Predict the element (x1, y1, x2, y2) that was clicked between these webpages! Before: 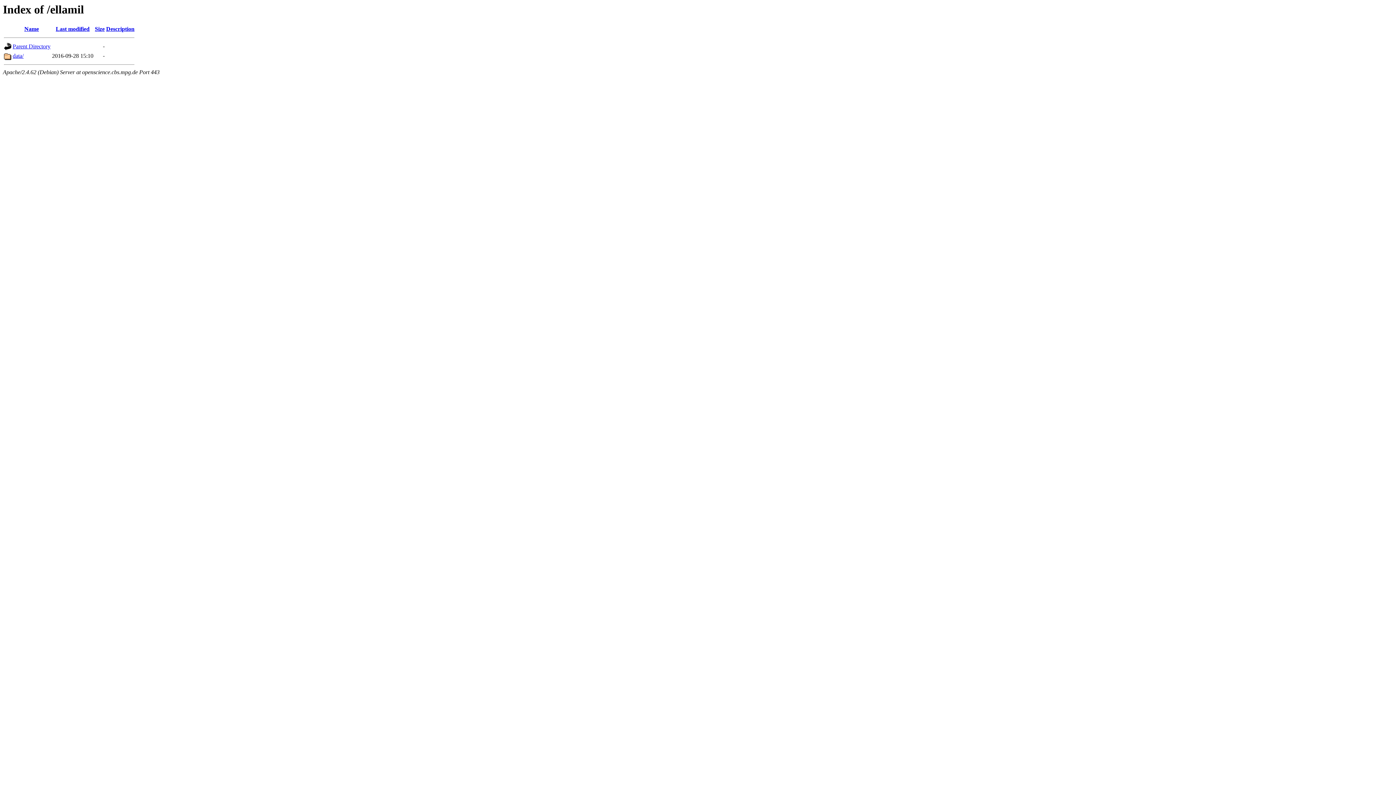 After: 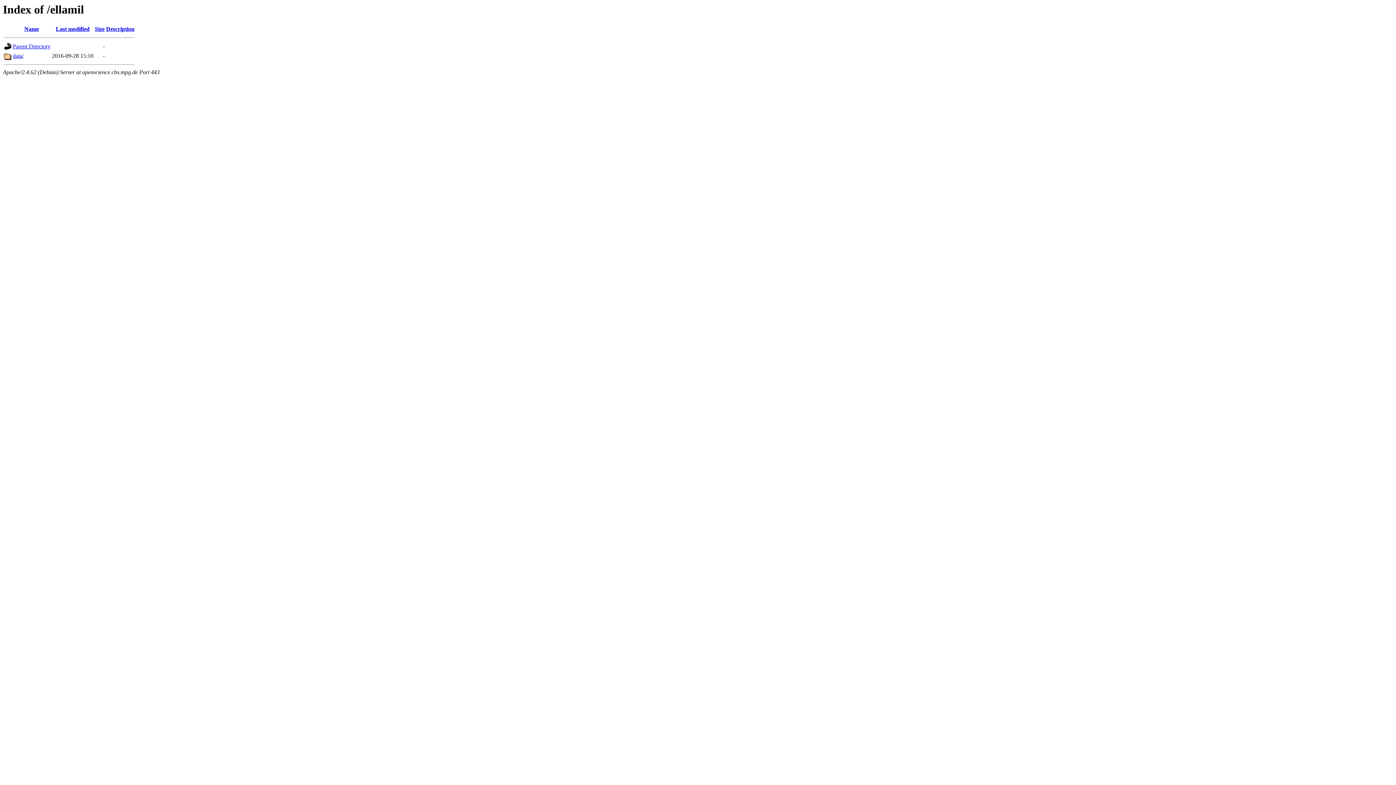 Action: label: Last modified bbox: (55, 25, 89, 32)